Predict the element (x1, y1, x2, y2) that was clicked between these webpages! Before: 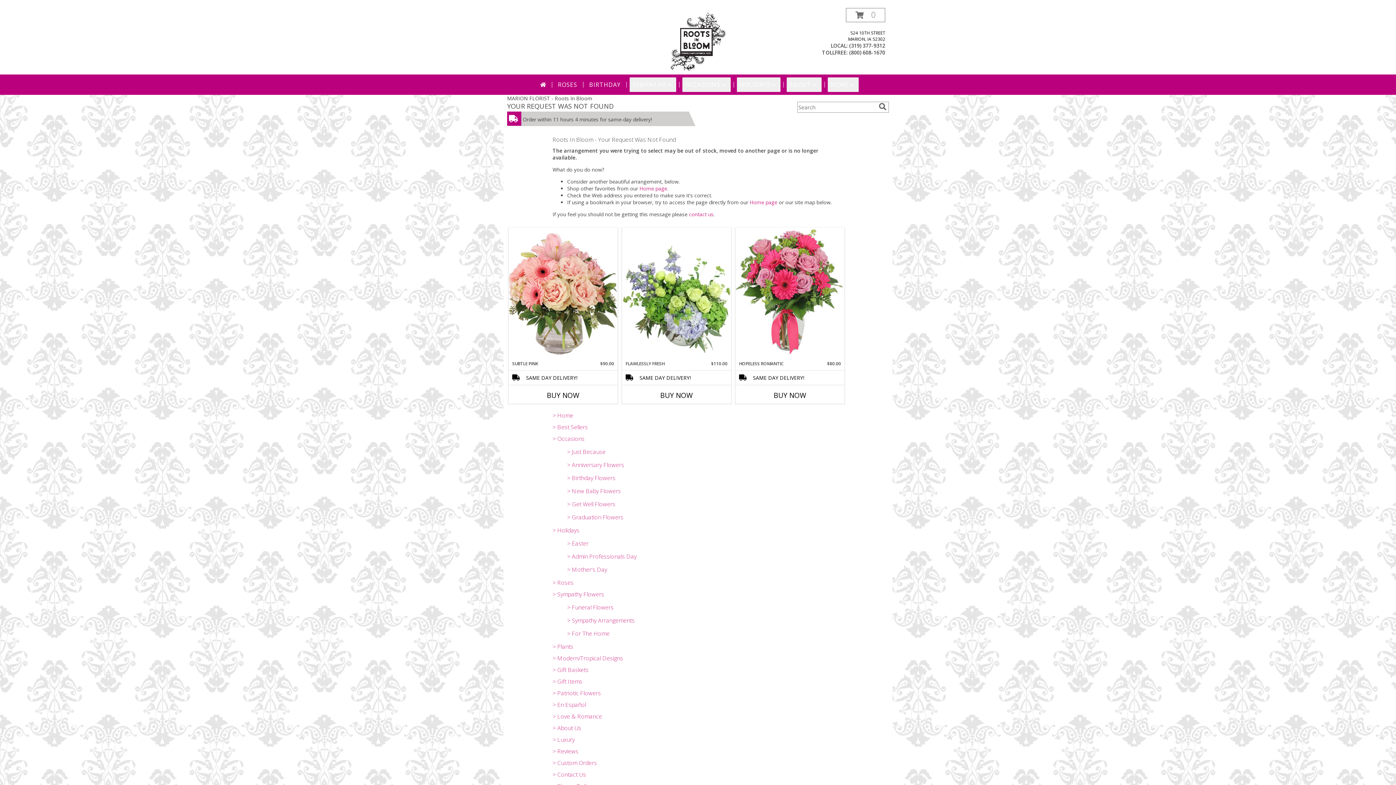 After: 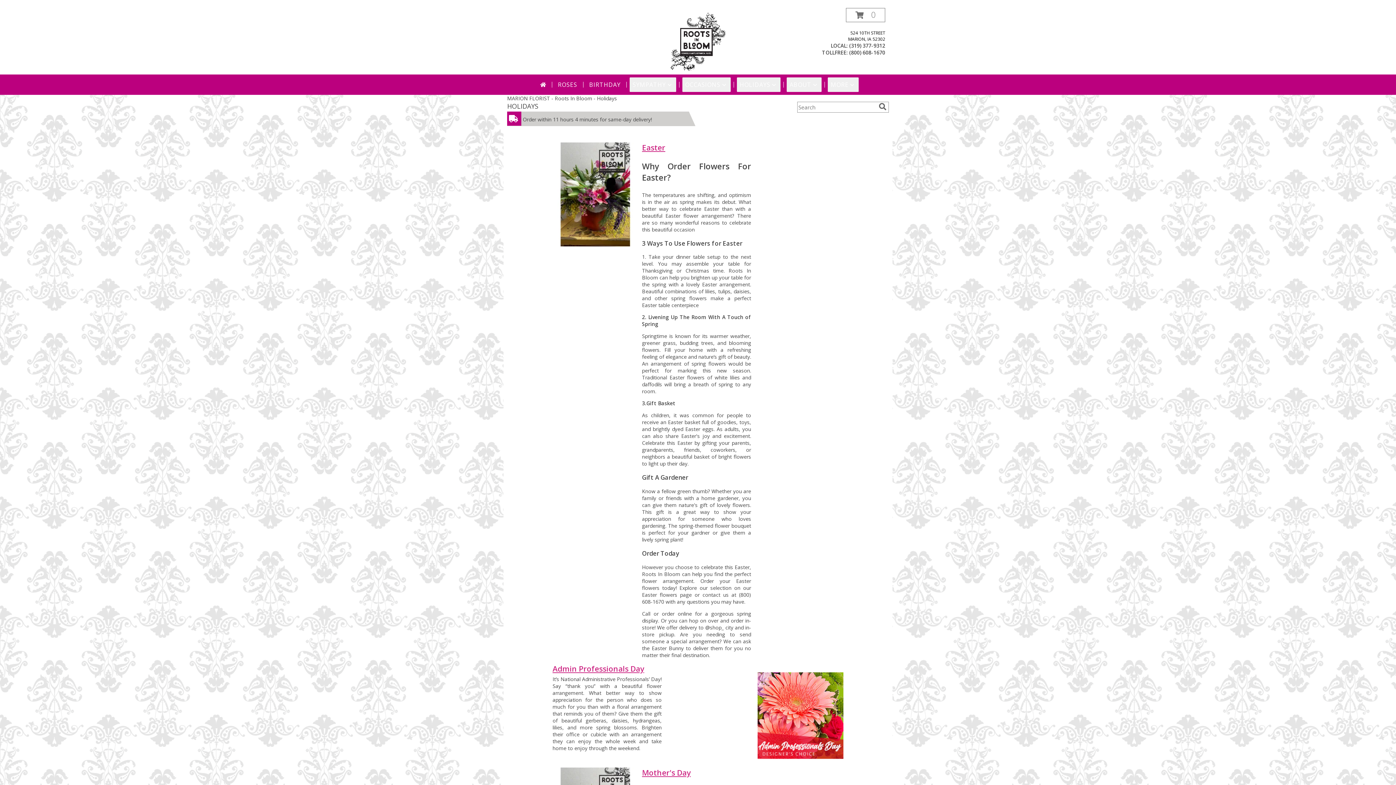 Action: label: > Holidays bbox: (552, 526, 579, 534)